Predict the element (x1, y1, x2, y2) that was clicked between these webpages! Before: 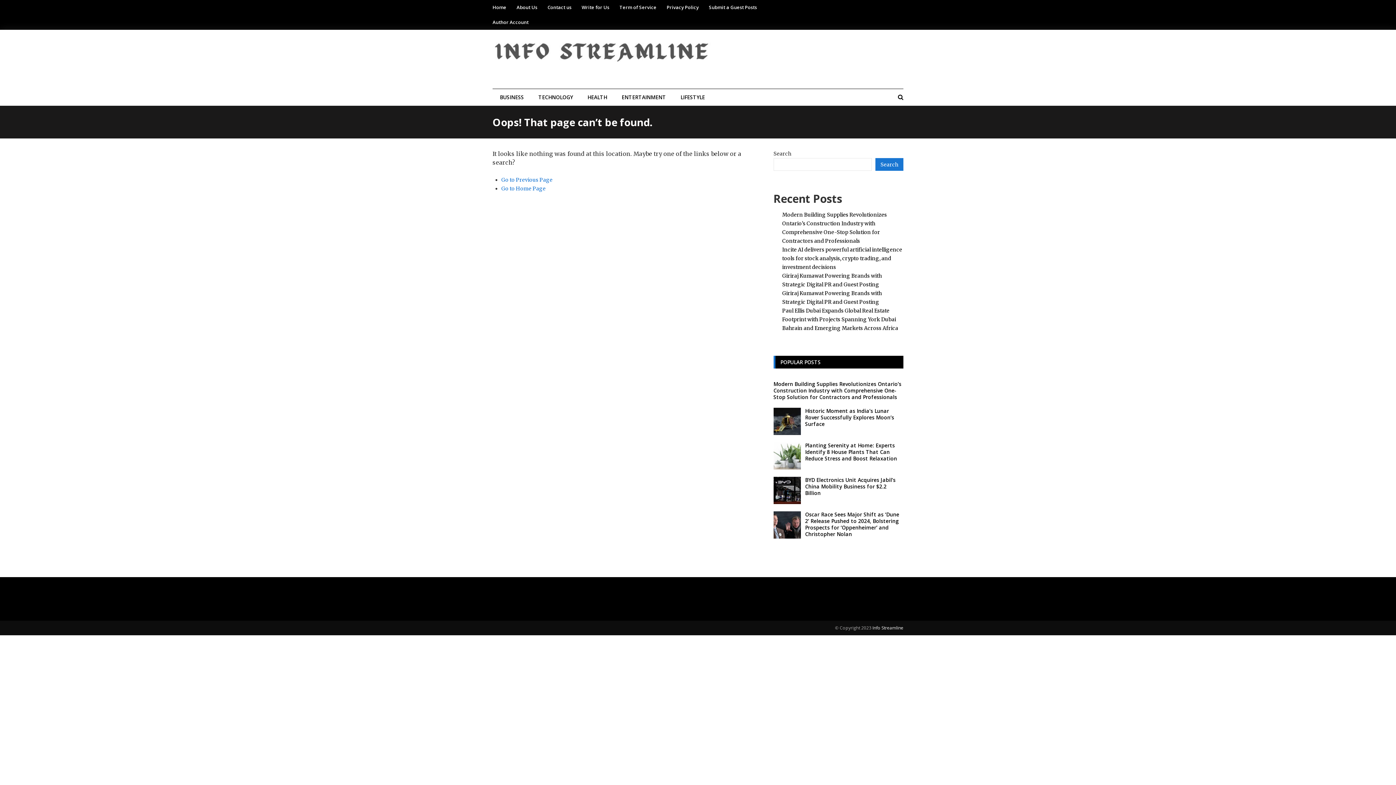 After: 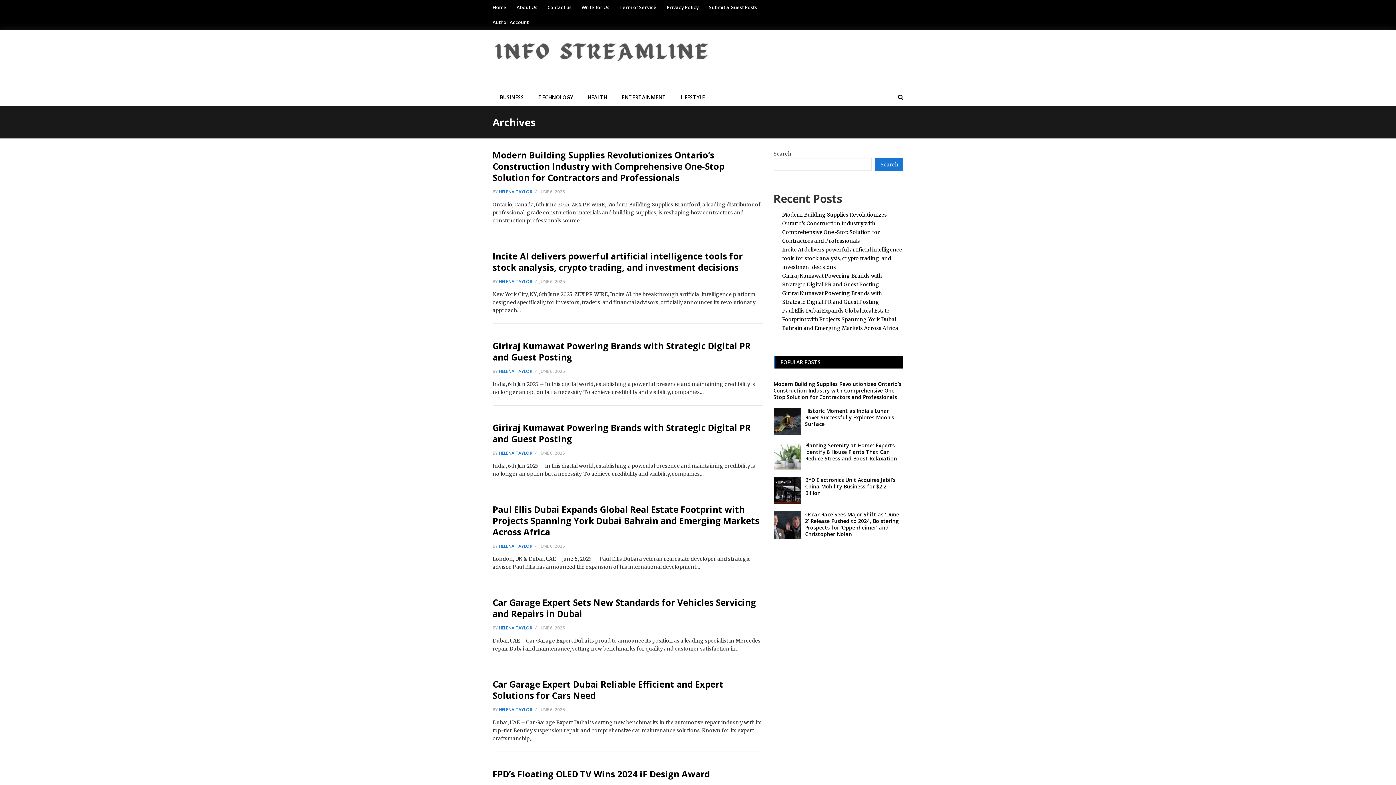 Action: bbox: (501, 185, 545, 192) label: Go to Home Page